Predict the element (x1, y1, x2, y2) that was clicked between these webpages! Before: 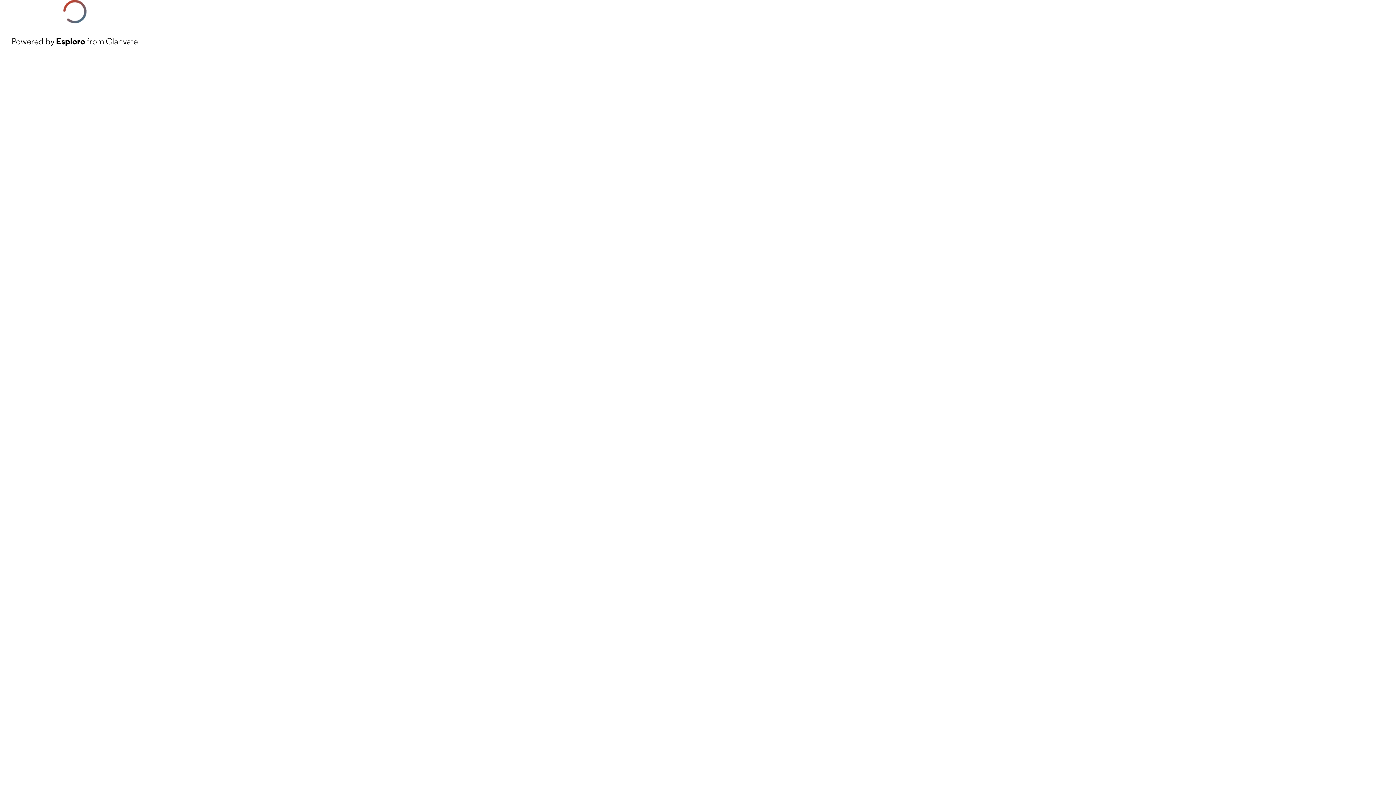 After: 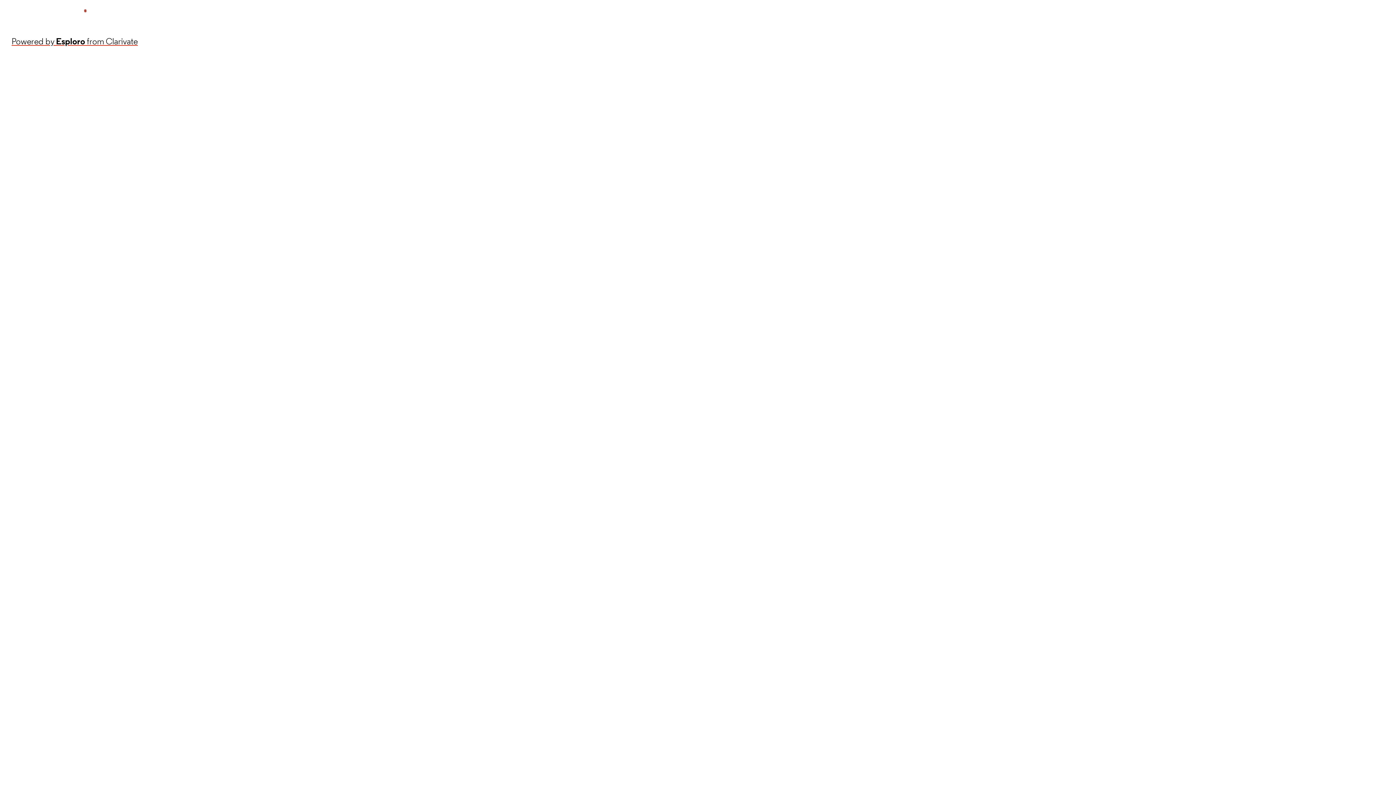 Action: label: Powered by Esploro from Clarivate bbox: (11, 34, 137, 48)